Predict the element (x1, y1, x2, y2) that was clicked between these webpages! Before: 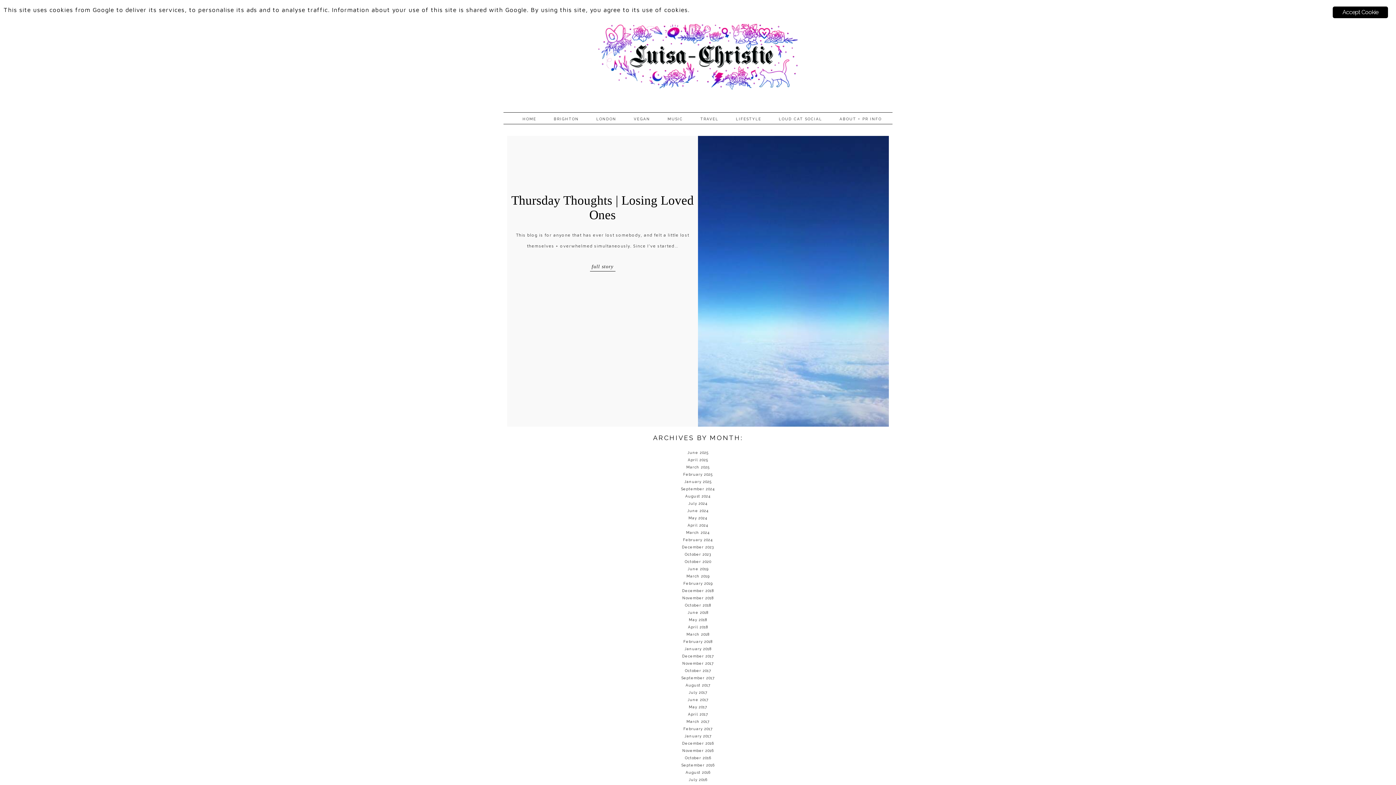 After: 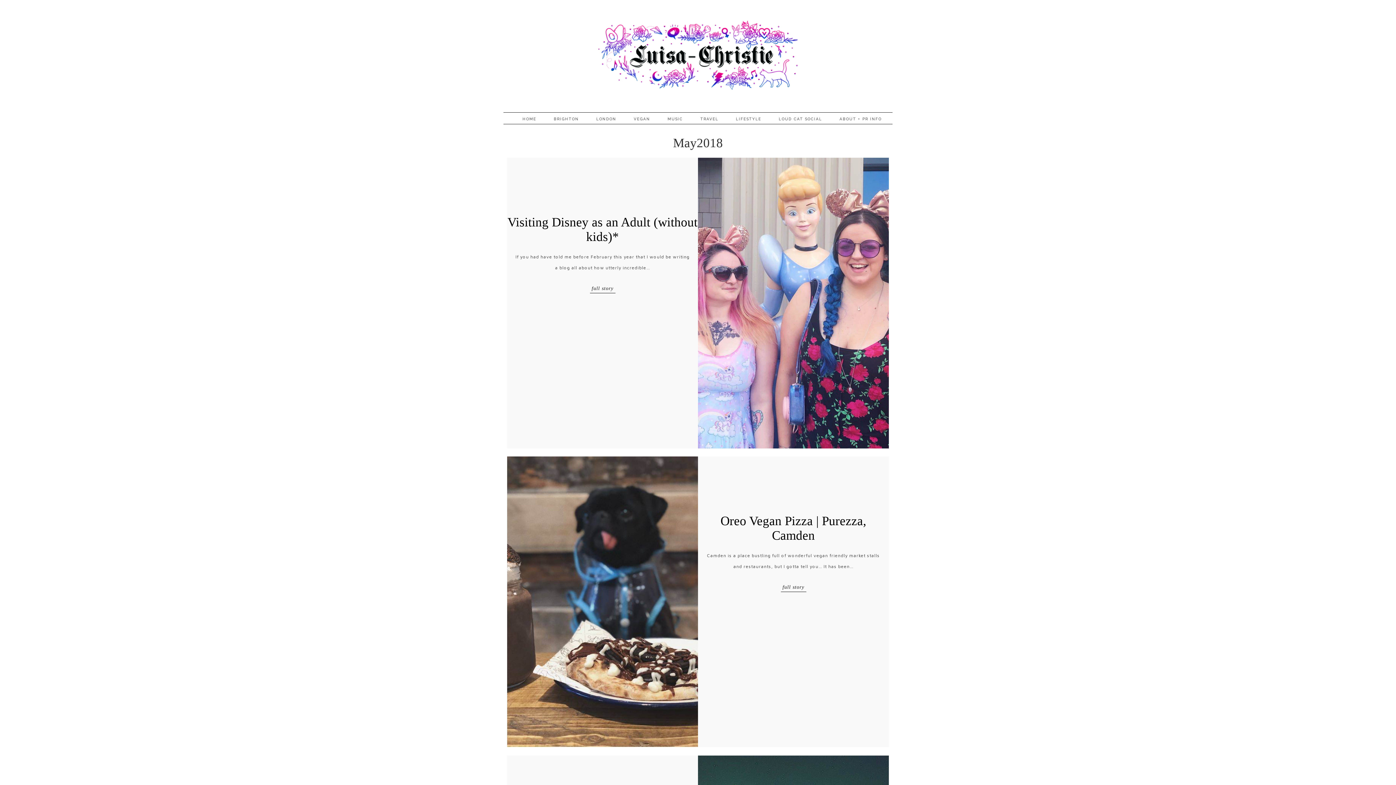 Action: bbox: (689, 618, 707, 622) label: May 2018